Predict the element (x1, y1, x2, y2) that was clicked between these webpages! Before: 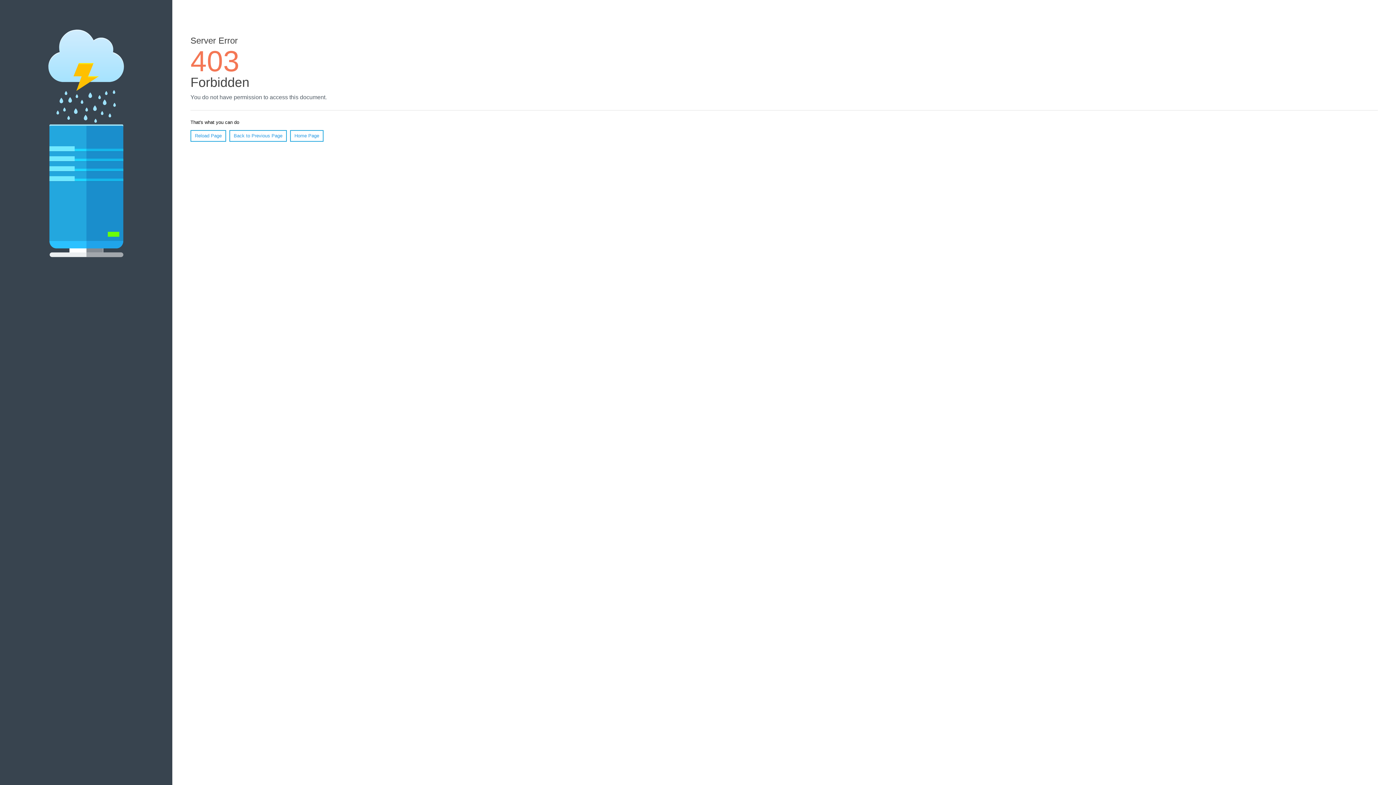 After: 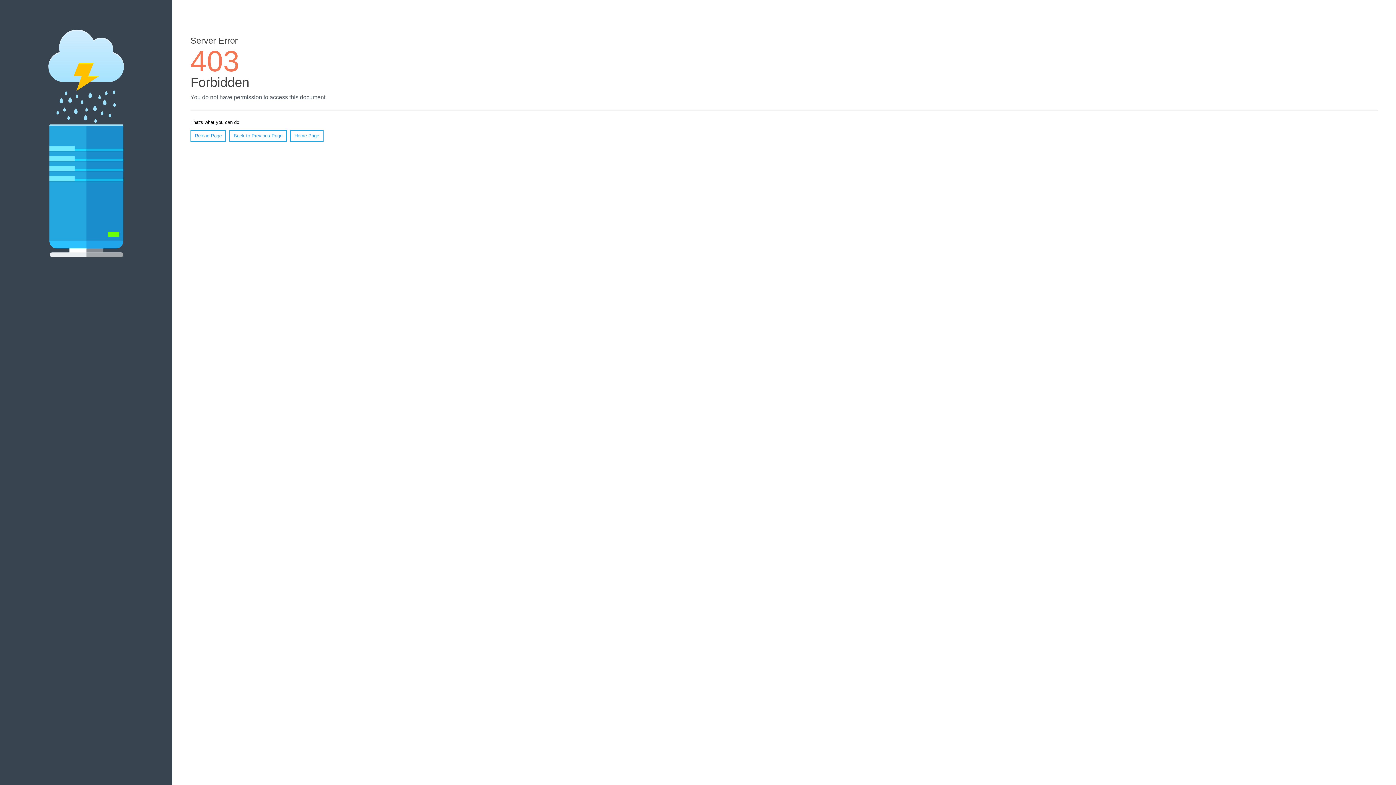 Action: label: Home Page bbox: (290, 130, 323, 141)